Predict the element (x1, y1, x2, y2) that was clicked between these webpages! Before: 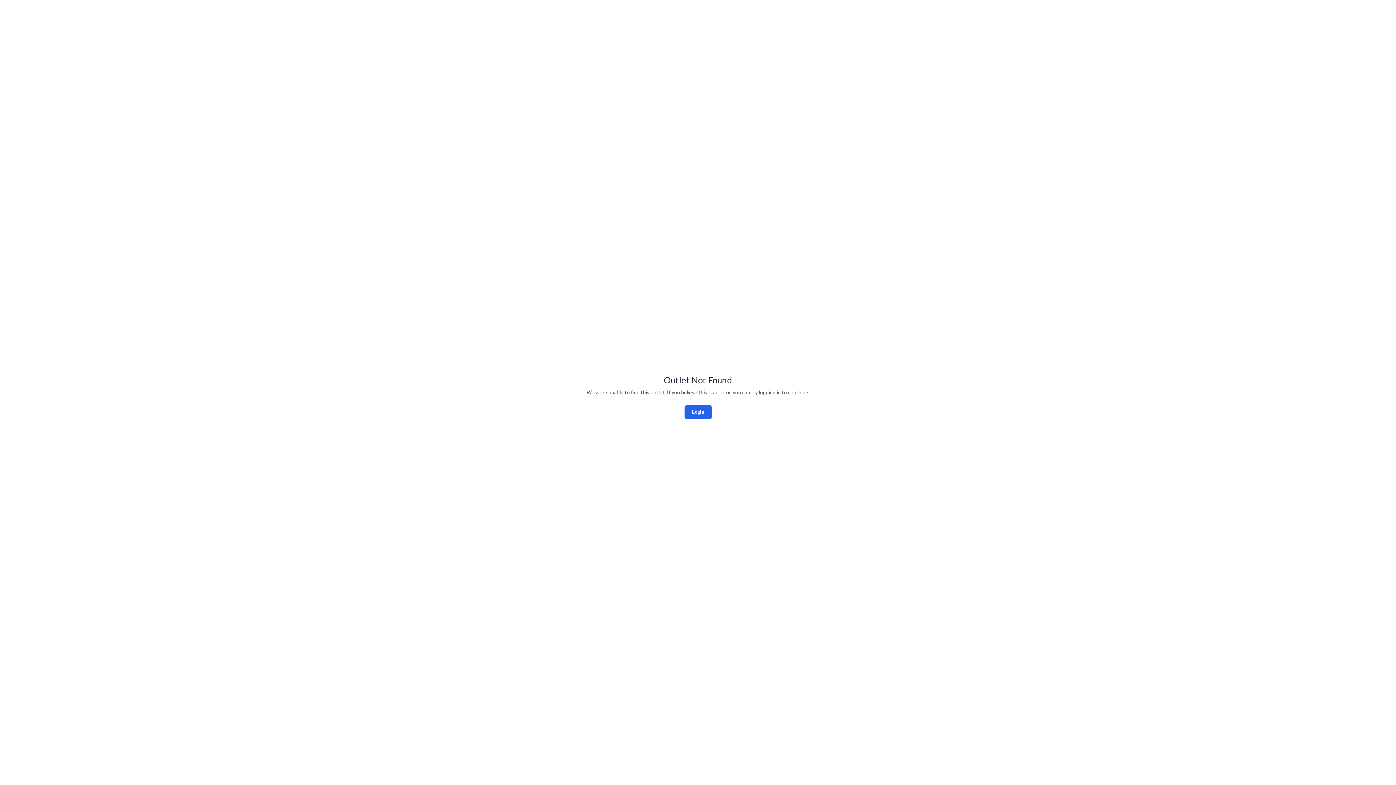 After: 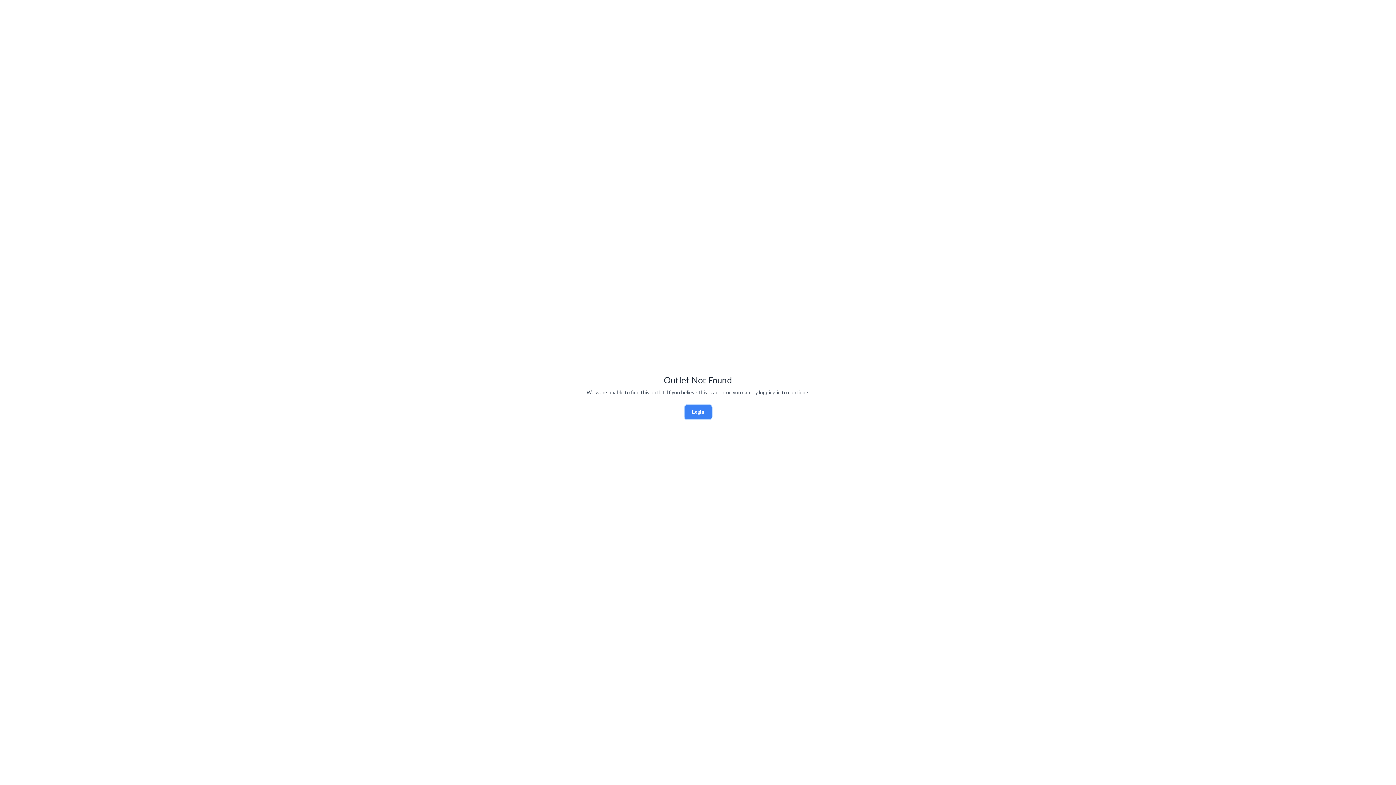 Action: label: Login bbox: (684, 405, 711, 419)